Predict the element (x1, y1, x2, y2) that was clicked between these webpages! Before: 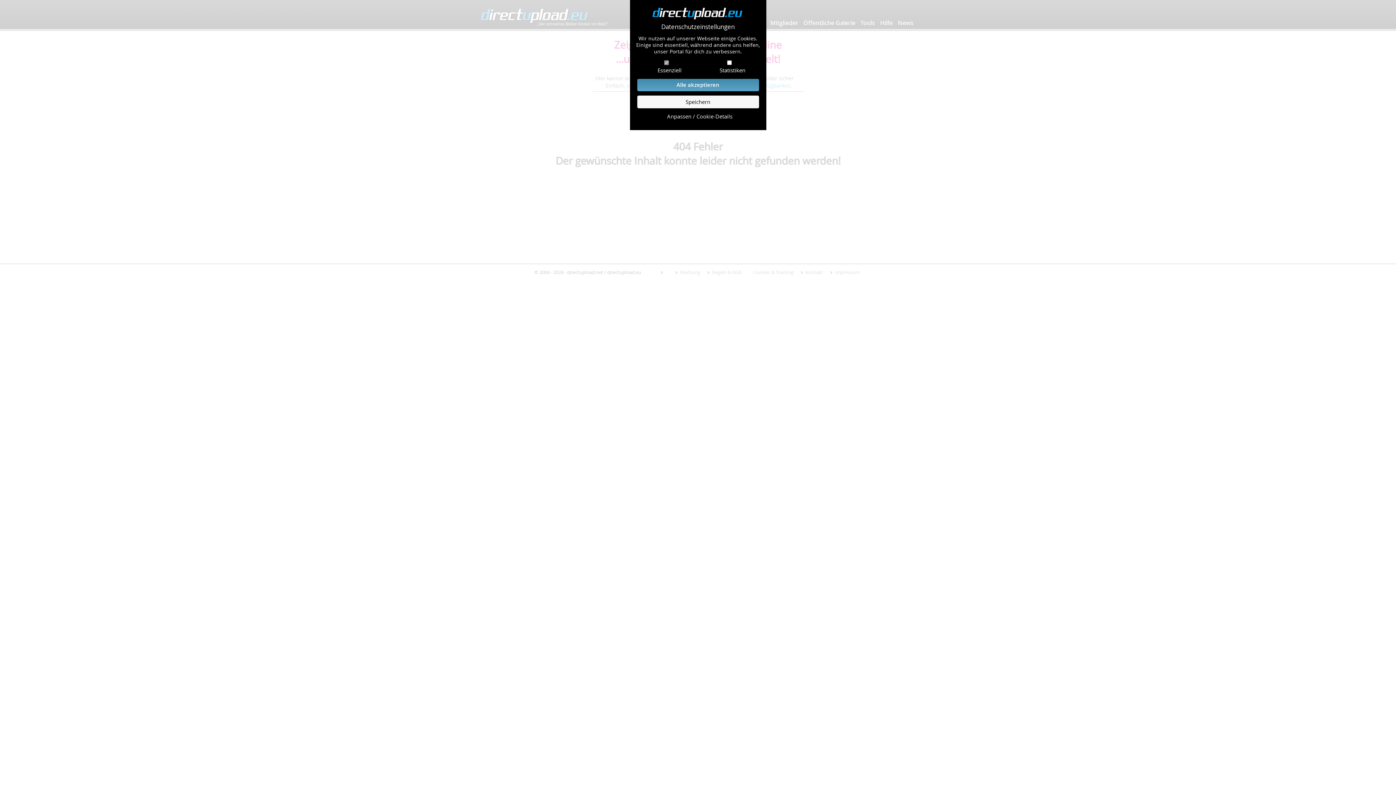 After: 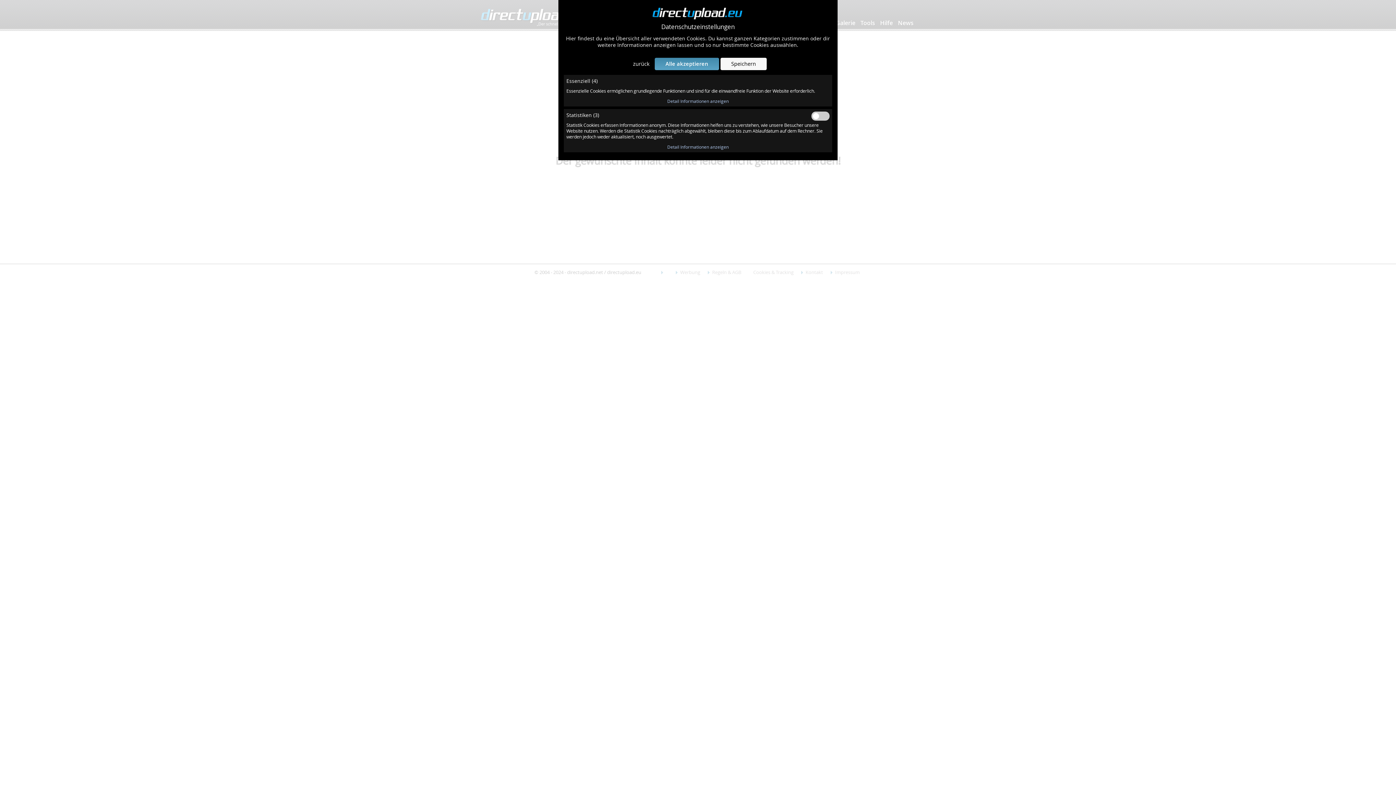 Action: label: Anpassen / Cookie-Details bbox: (639, 112, 760, 119)